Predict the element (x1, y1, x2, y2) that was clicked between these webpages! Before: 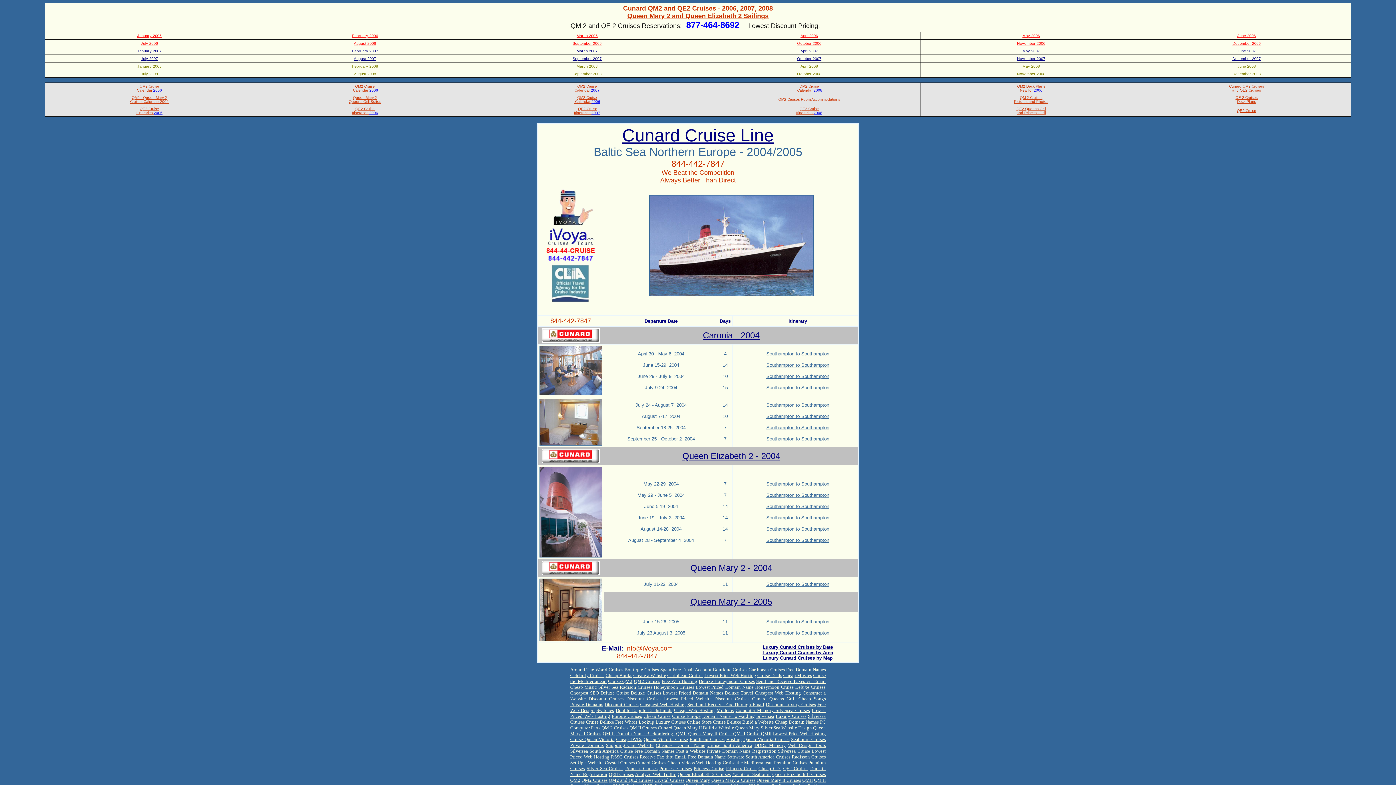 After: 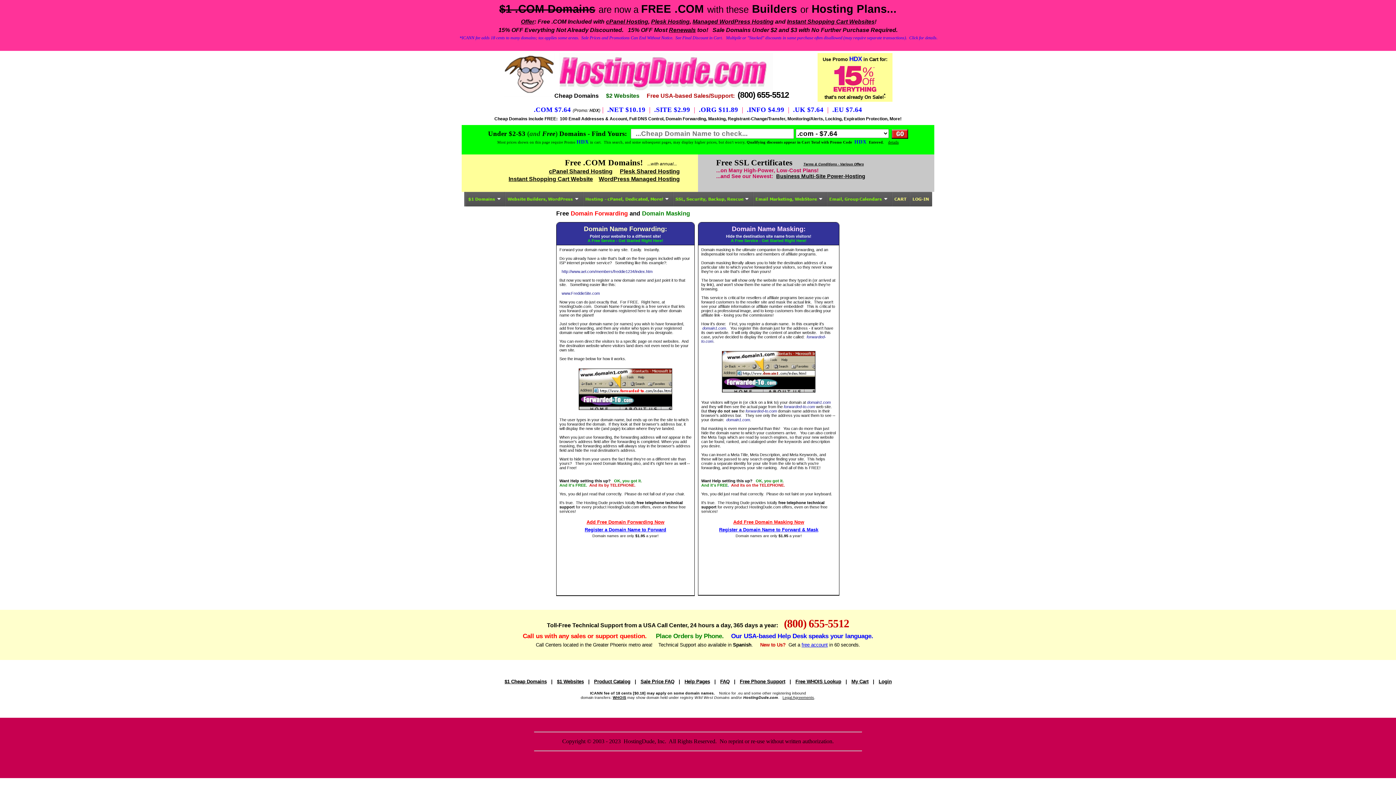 Action: label: Domain Name Forwarding bbox: (702, 713, 755, 719)